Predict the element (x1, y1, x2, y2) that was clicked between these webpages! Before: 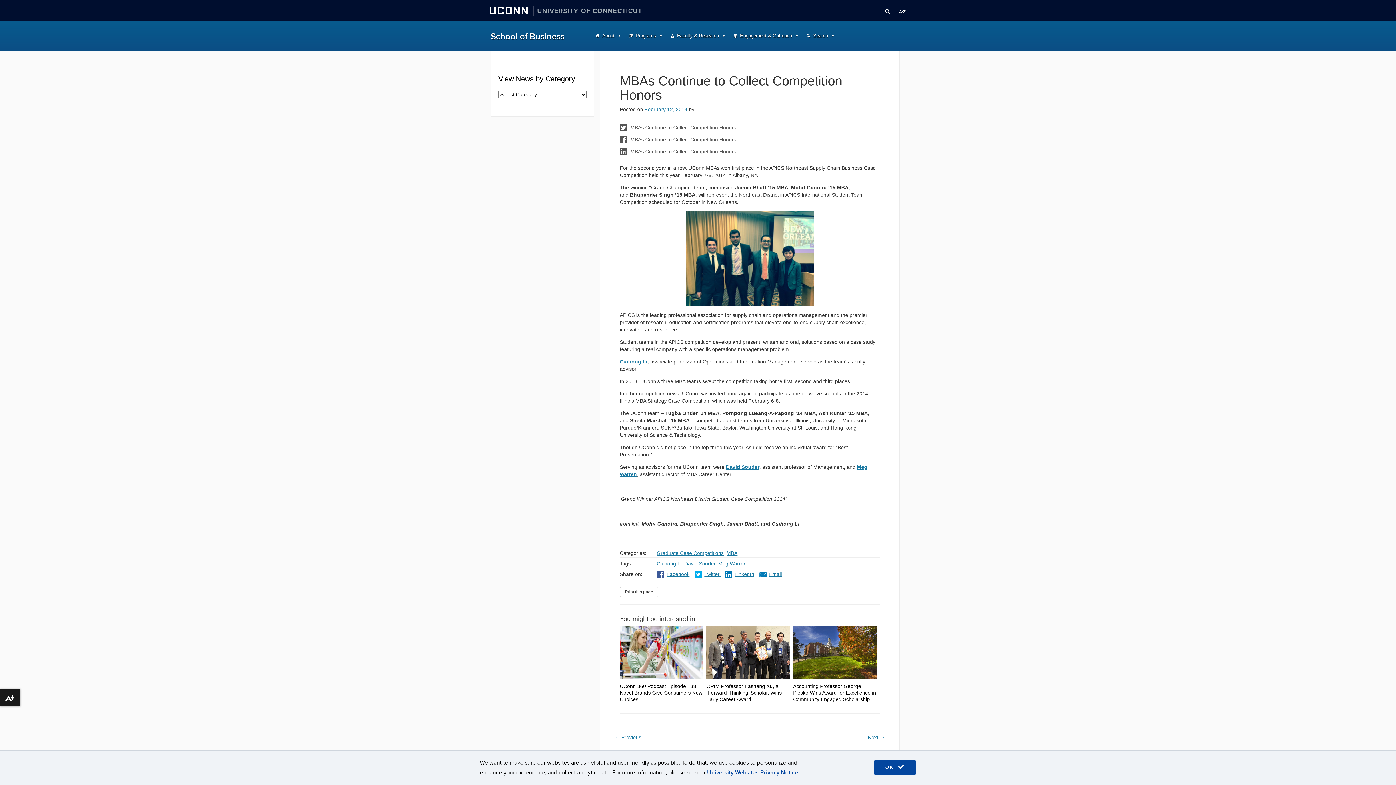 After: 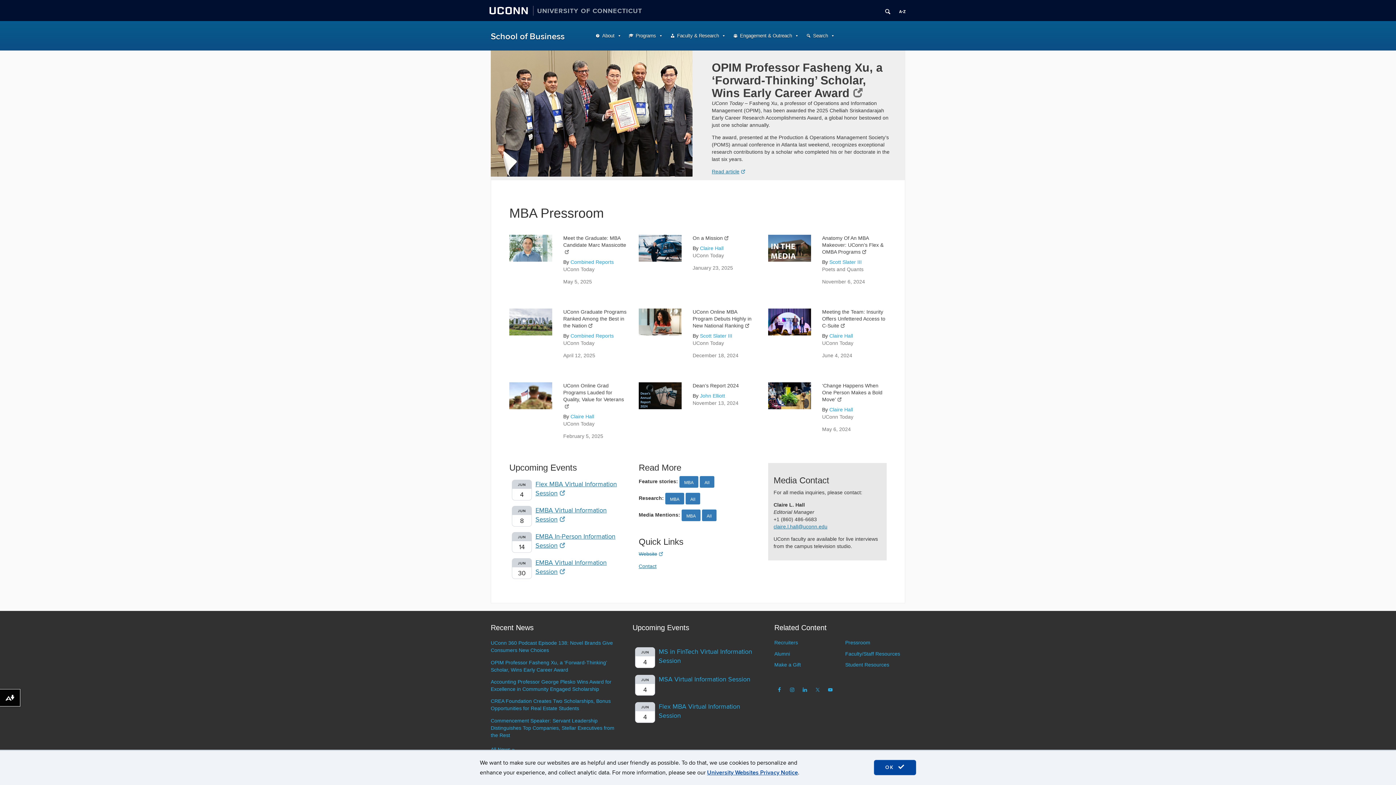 Action: bbox: (726, 550, 737, 556) label: MBA